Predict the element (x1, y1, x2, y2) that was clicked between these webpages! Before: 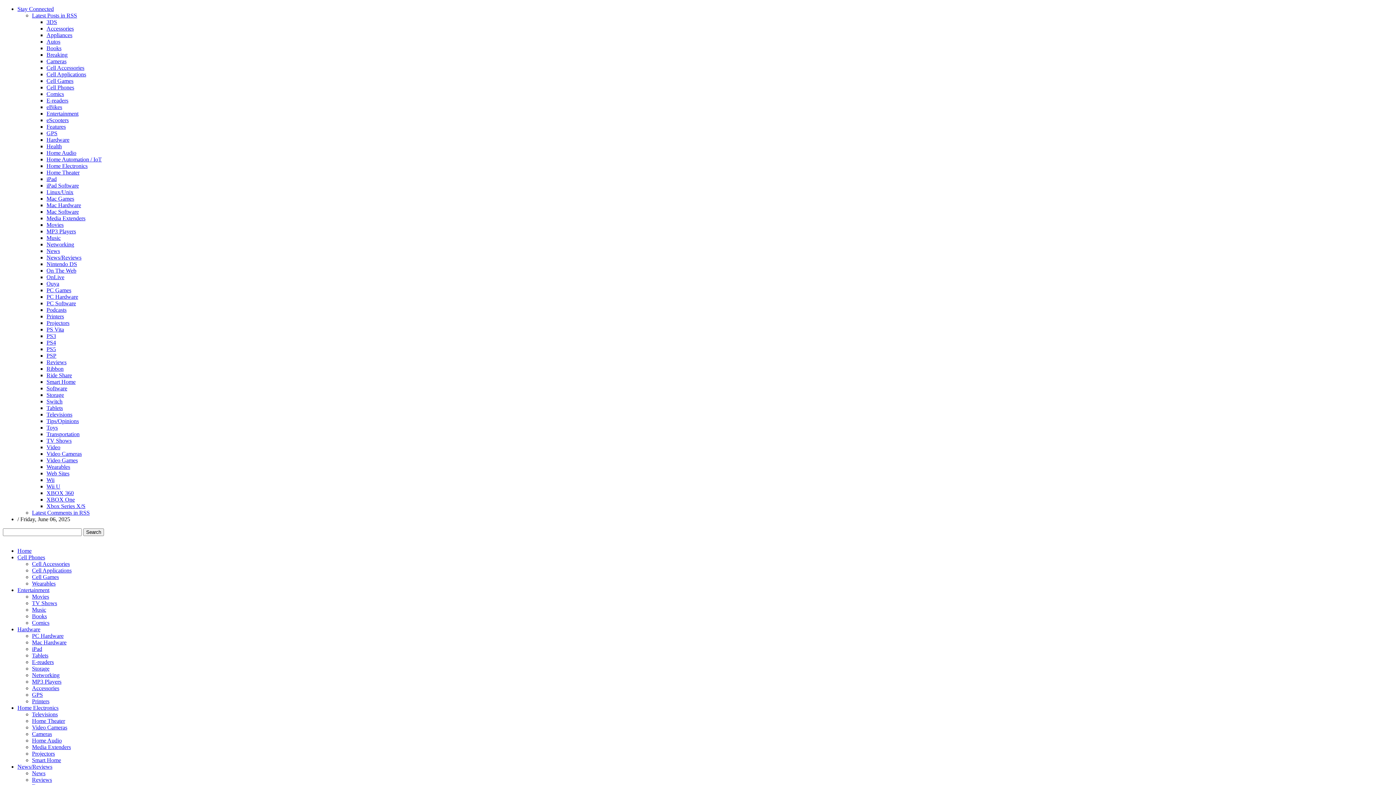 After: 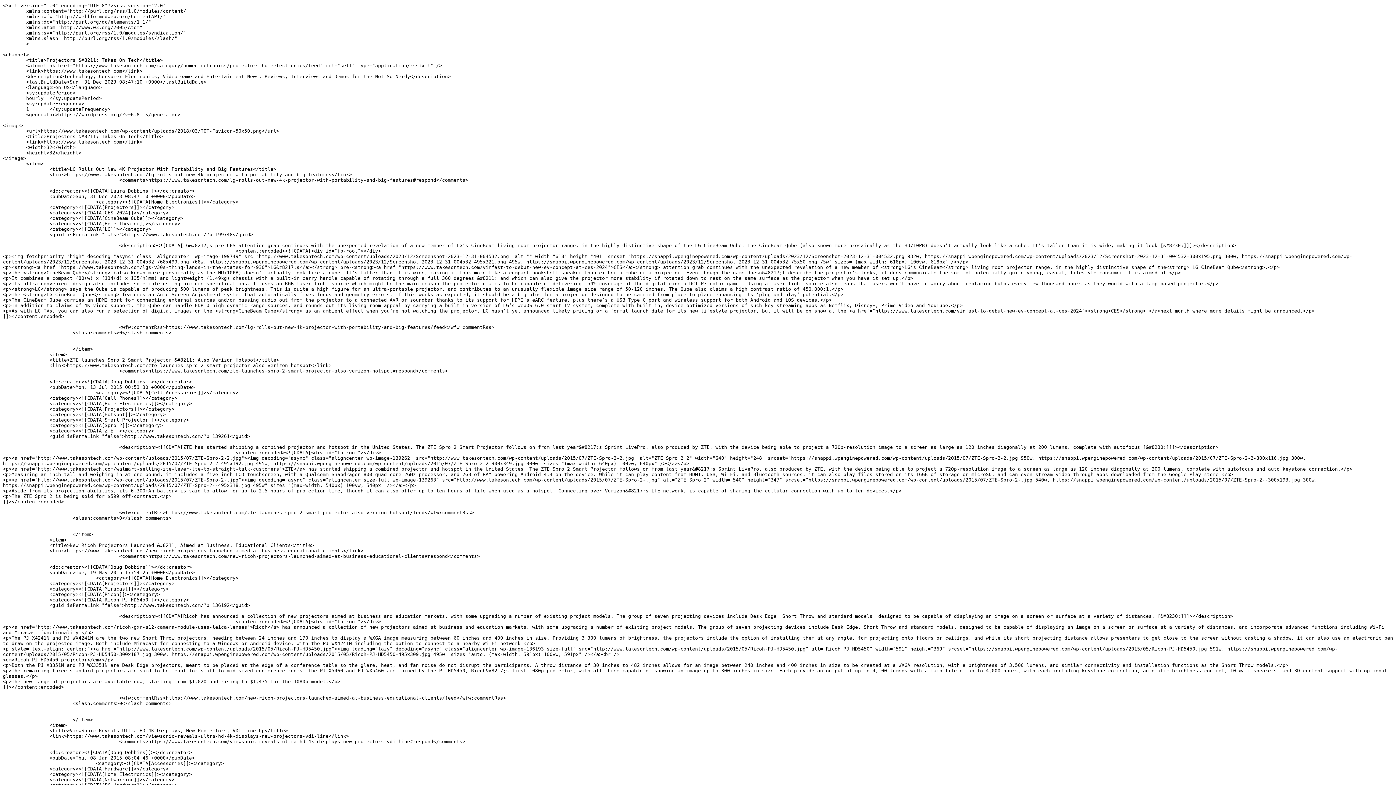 Action: bbox: (46, 320, 69, 326) label: Projectors